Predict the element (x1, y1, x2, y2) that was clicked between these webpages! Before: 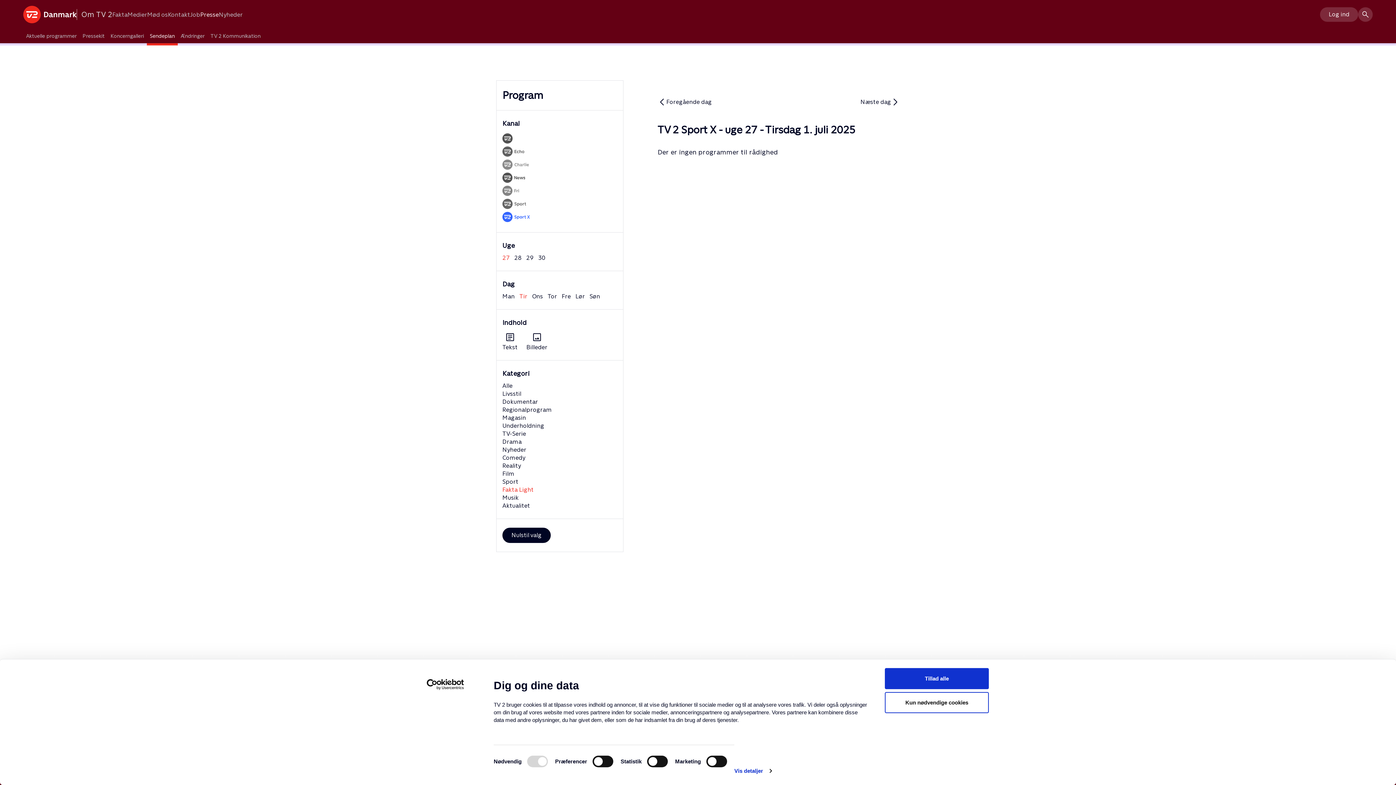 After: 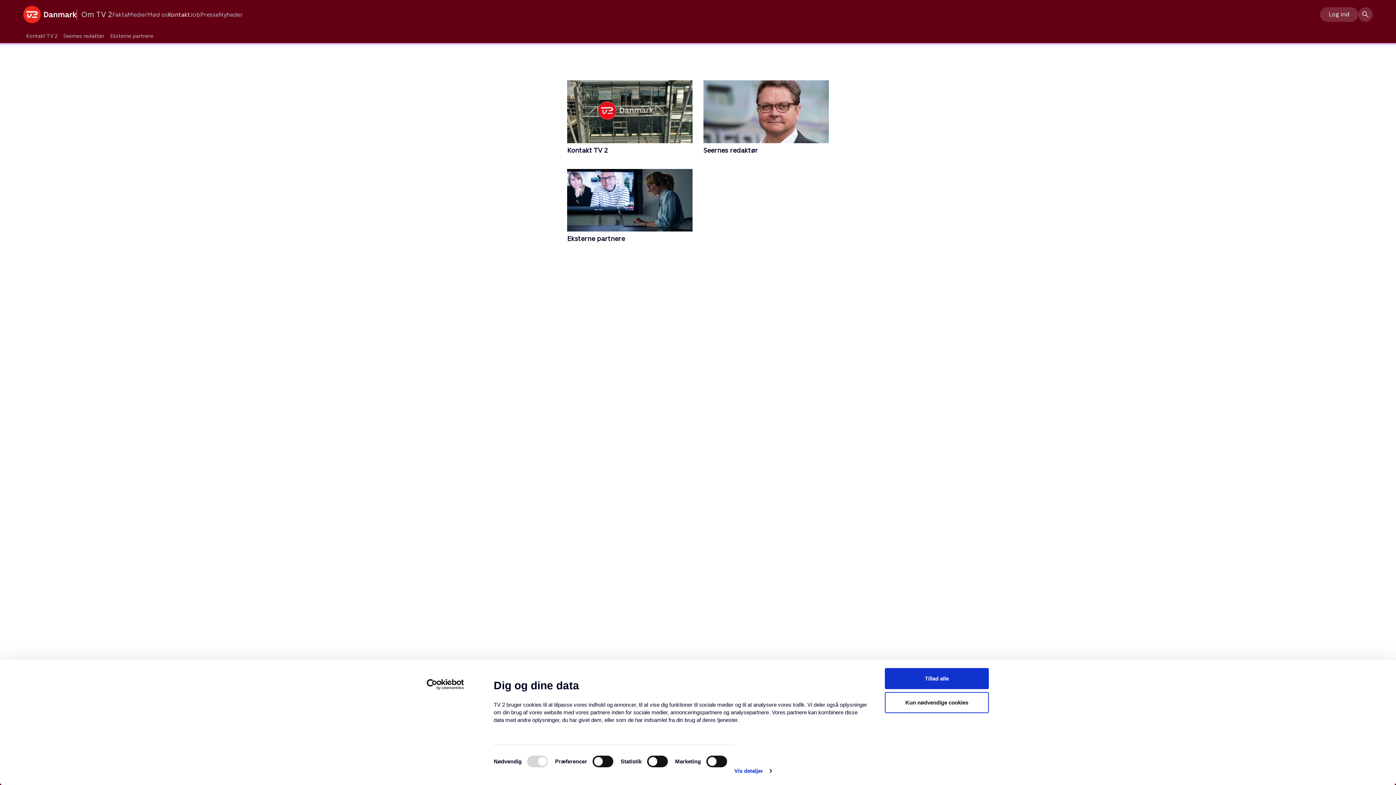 Action: label: Kontakt bbox: (167, 11, 190, 17)